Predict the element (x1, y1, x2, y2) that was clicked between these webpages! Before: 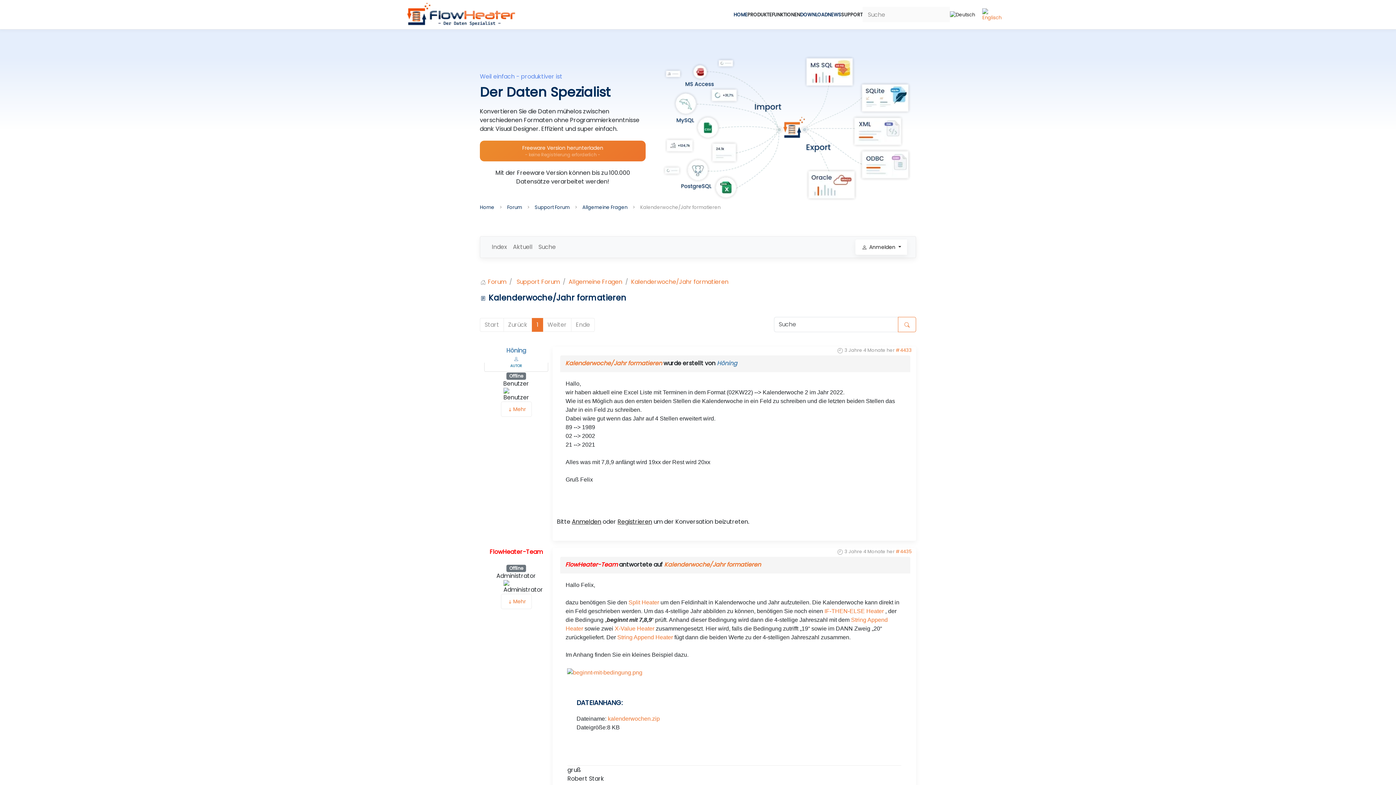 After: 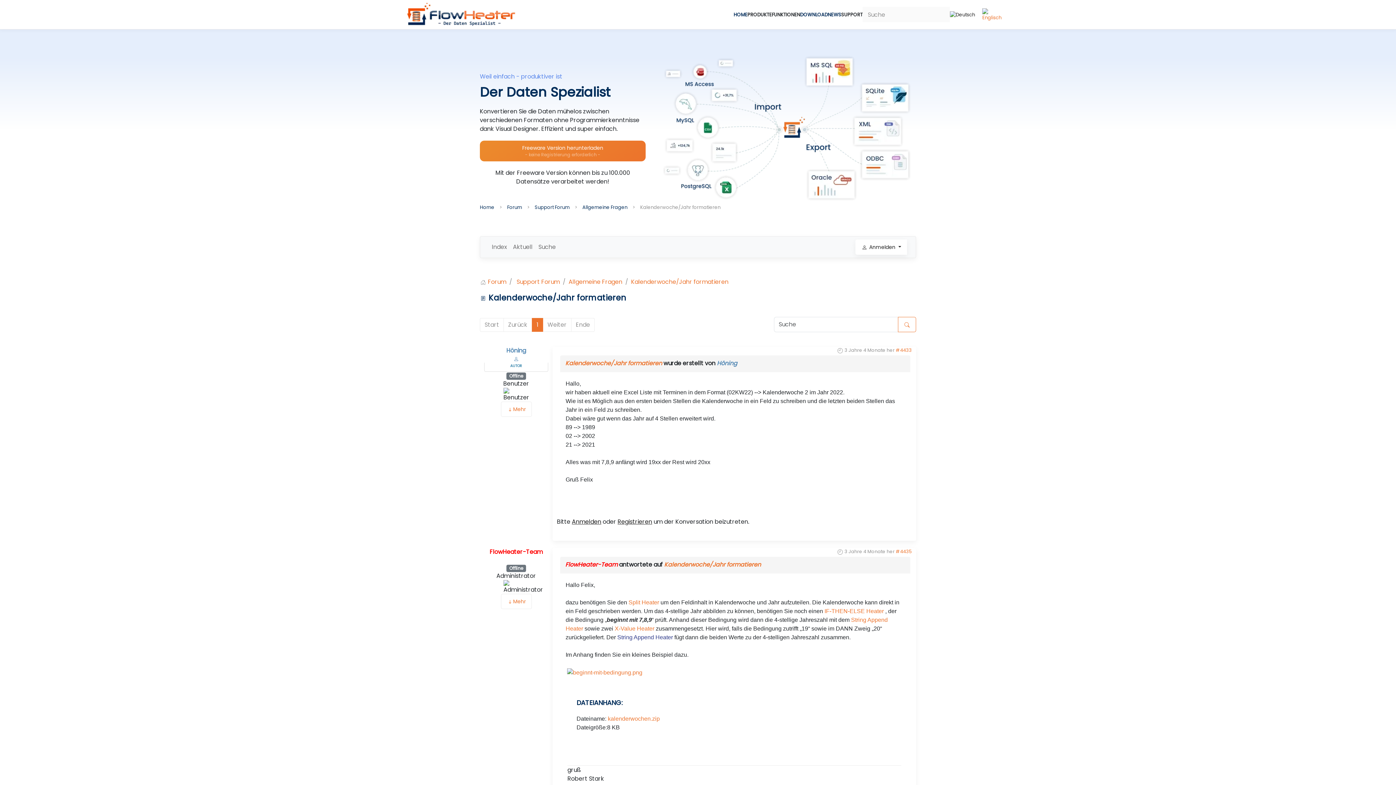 Action: label: String Append Heater bbox: (617, 634, 673, 640)